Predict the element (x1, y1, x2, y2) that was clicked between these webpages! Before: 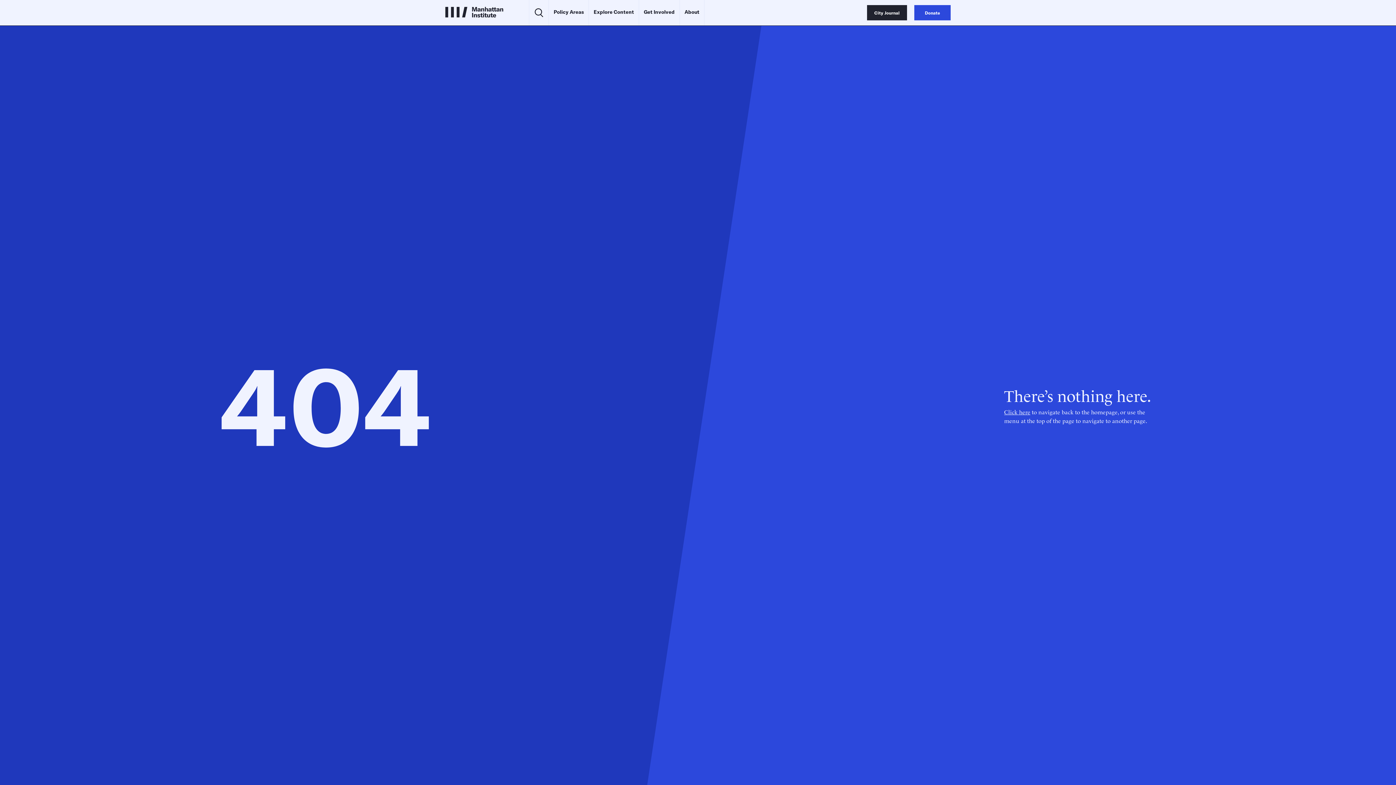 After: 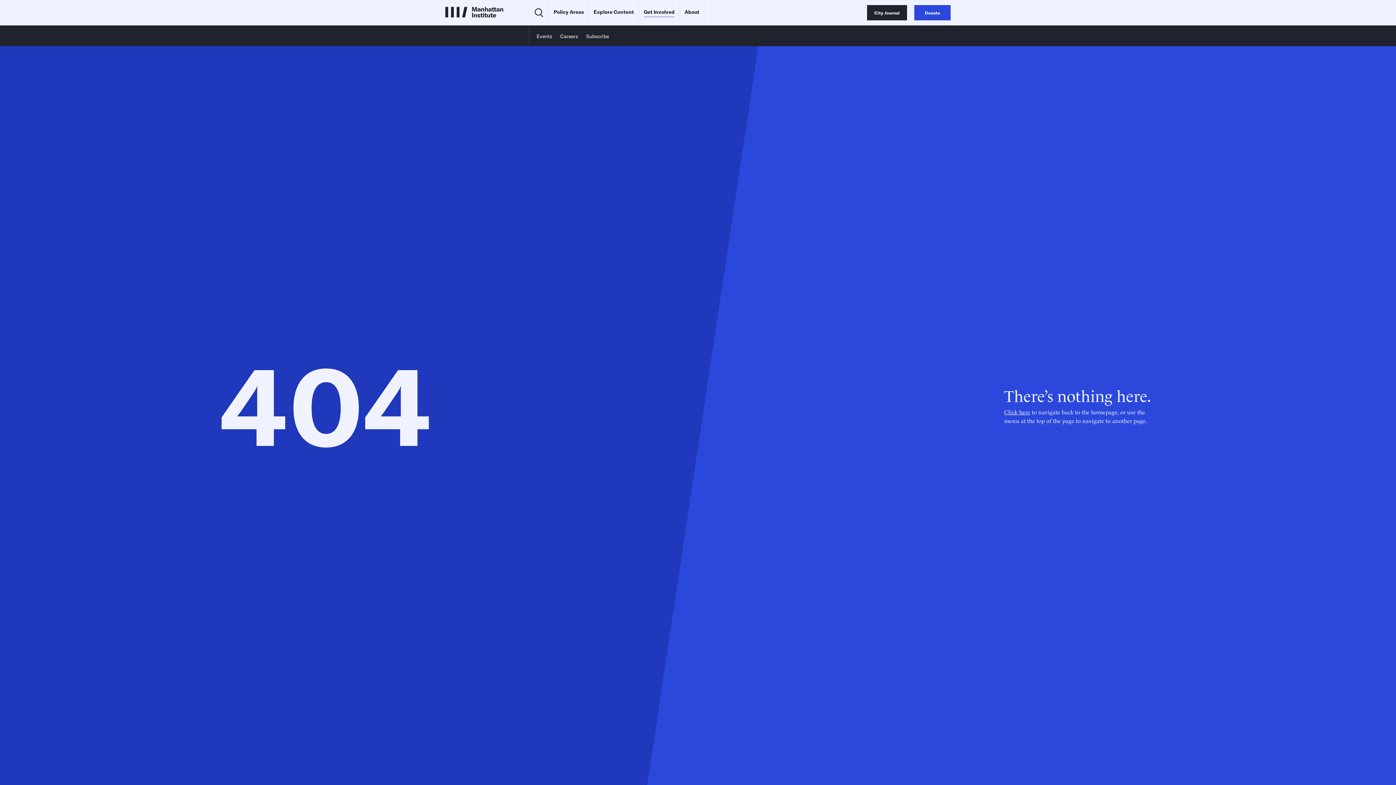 Action: bbox: (644, 8, 674, 17) label: Get Involved